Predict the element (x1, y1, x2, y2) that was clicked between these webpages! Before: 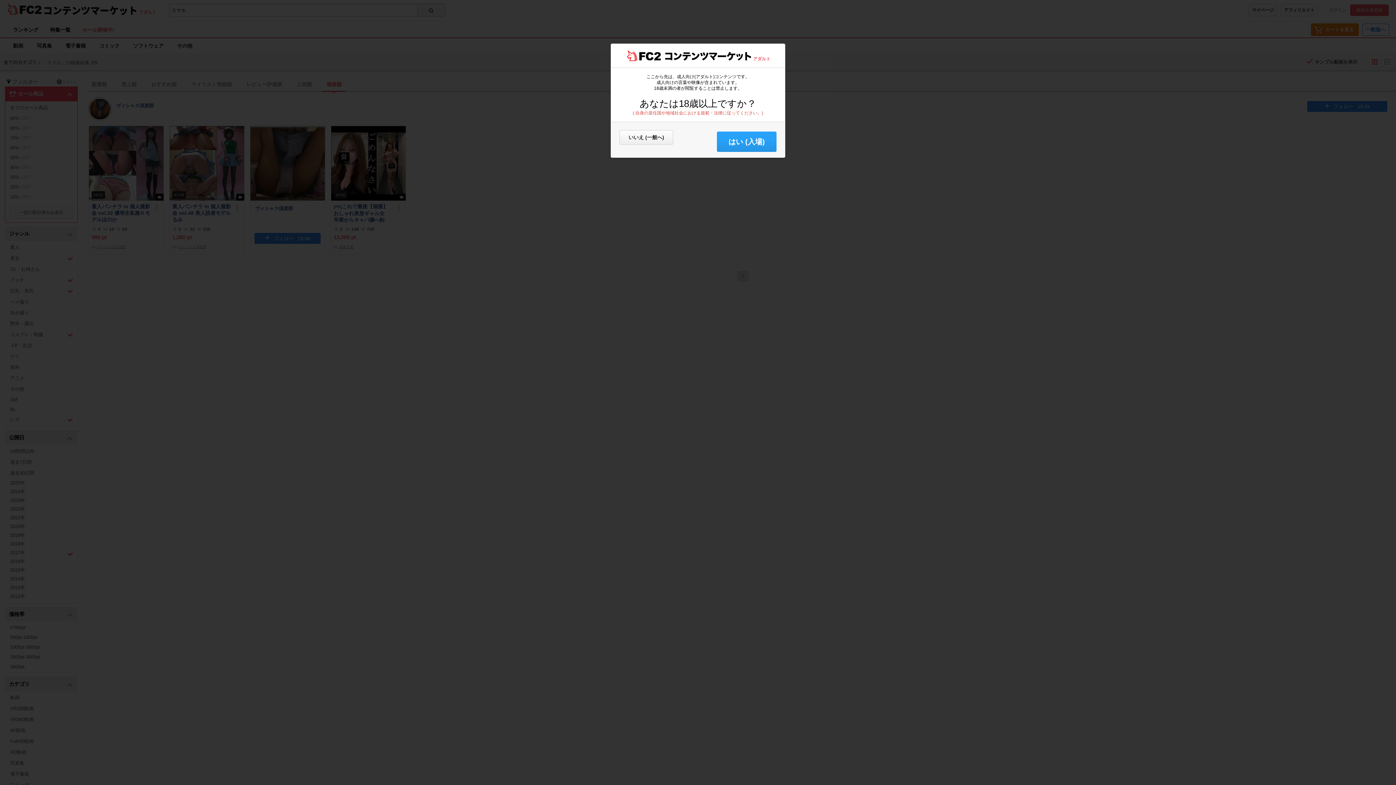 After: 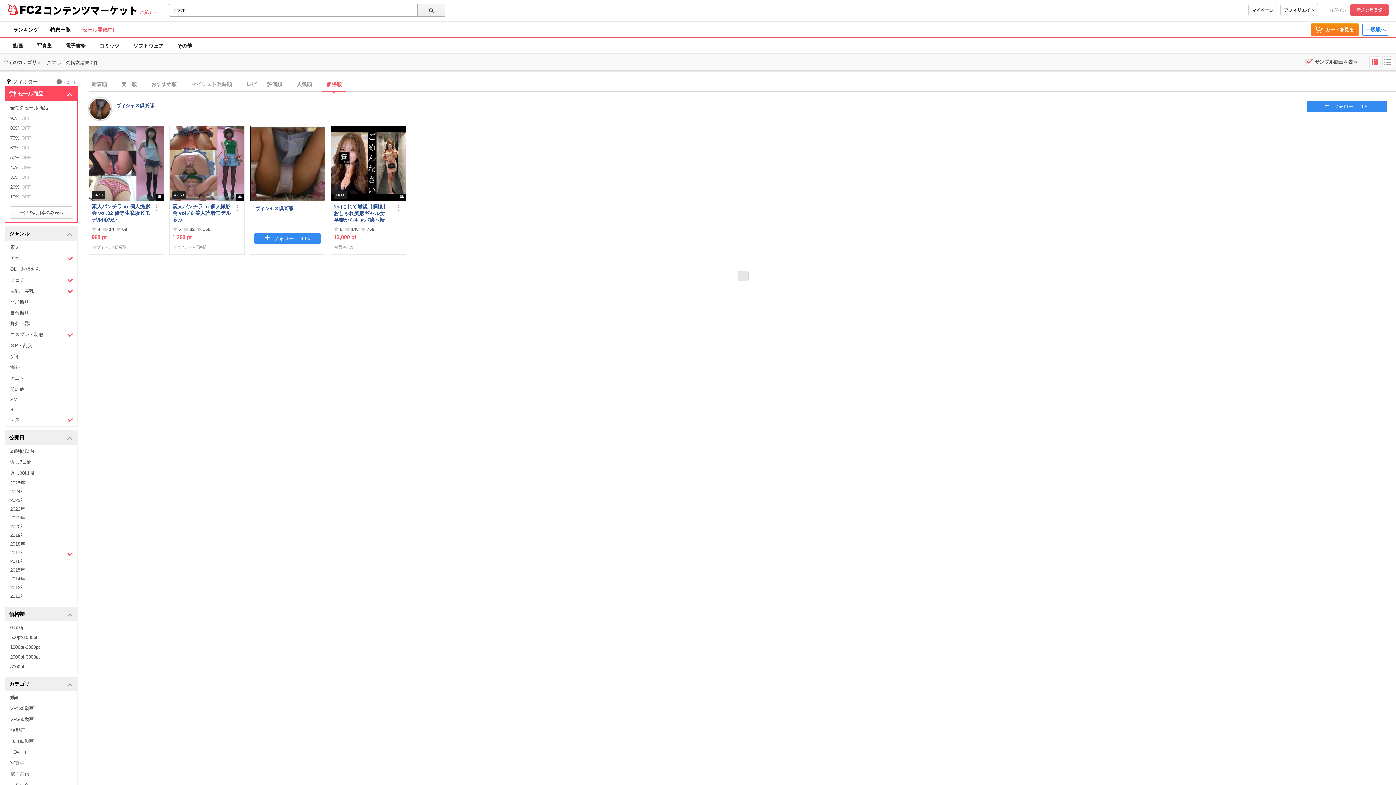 Action: bbox: (717, 131, 776, 152) label: はい (入場)